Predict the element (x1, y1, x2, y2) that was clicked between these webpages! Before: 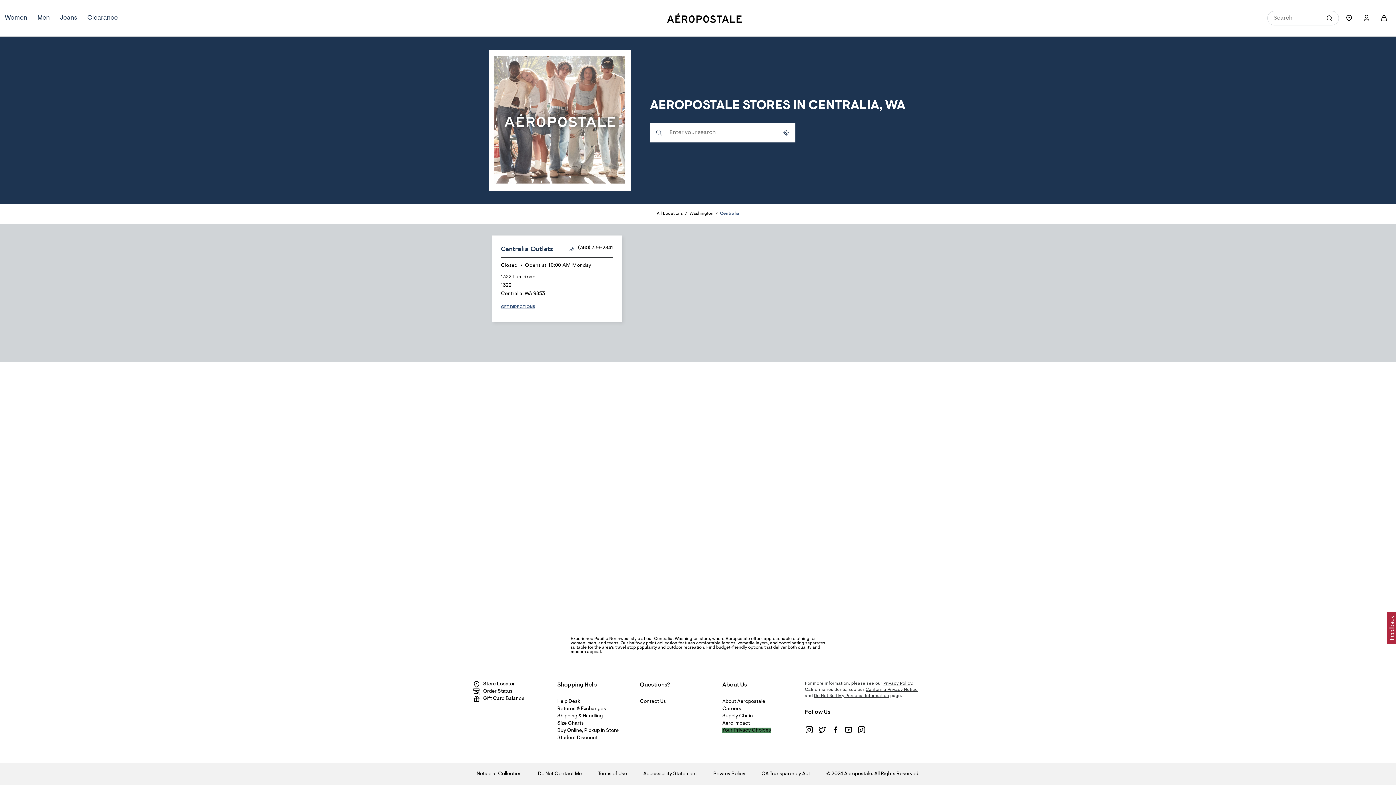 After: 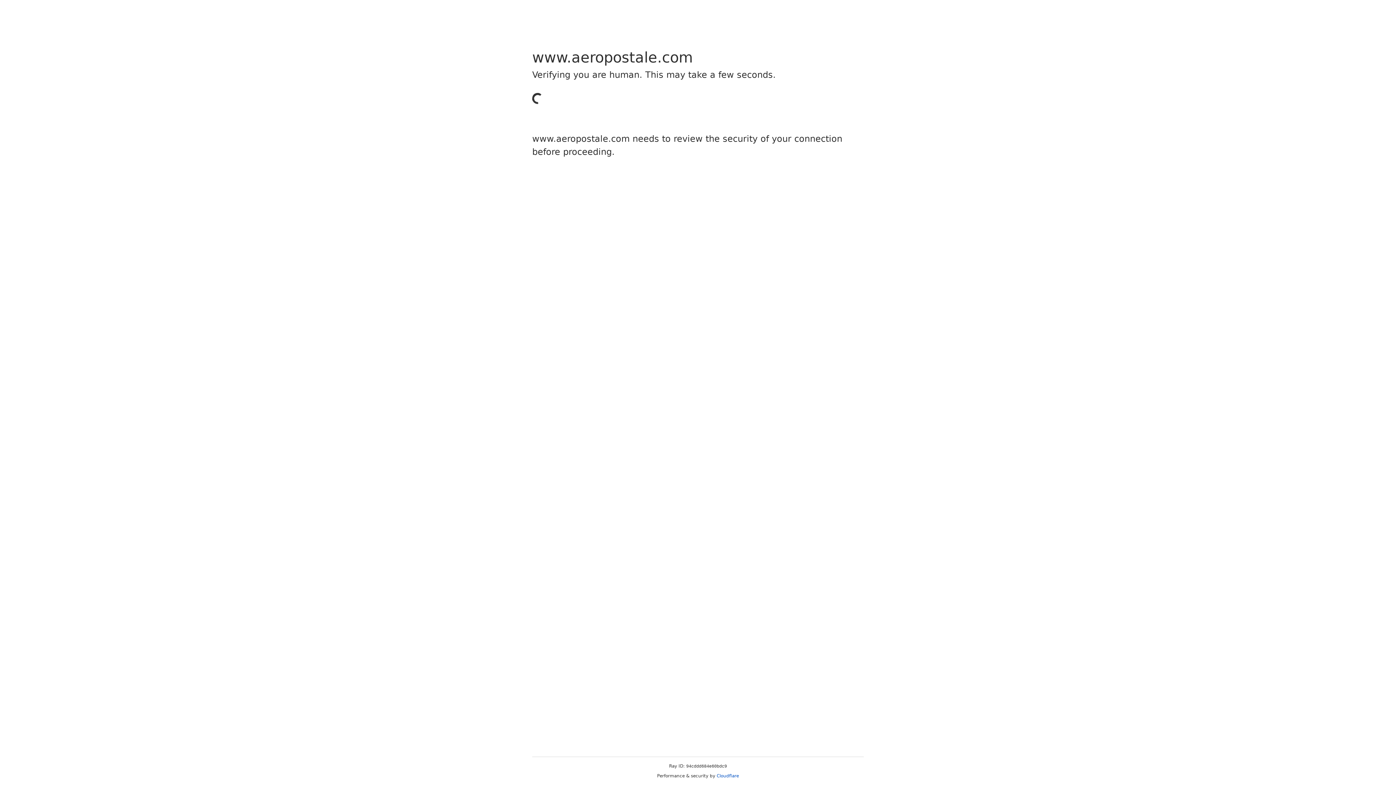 Action: bbox: (722, 720, 750, 727) label: Aero Impact